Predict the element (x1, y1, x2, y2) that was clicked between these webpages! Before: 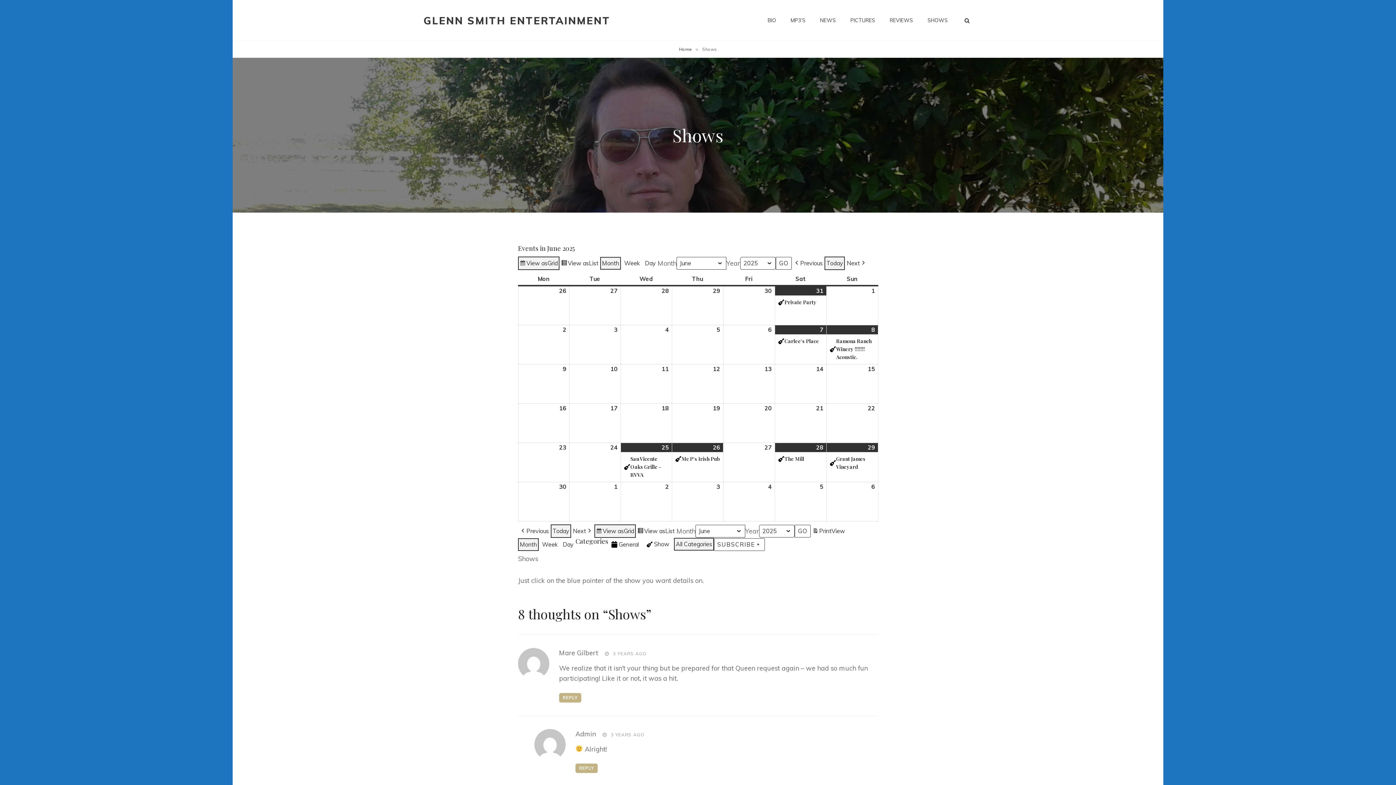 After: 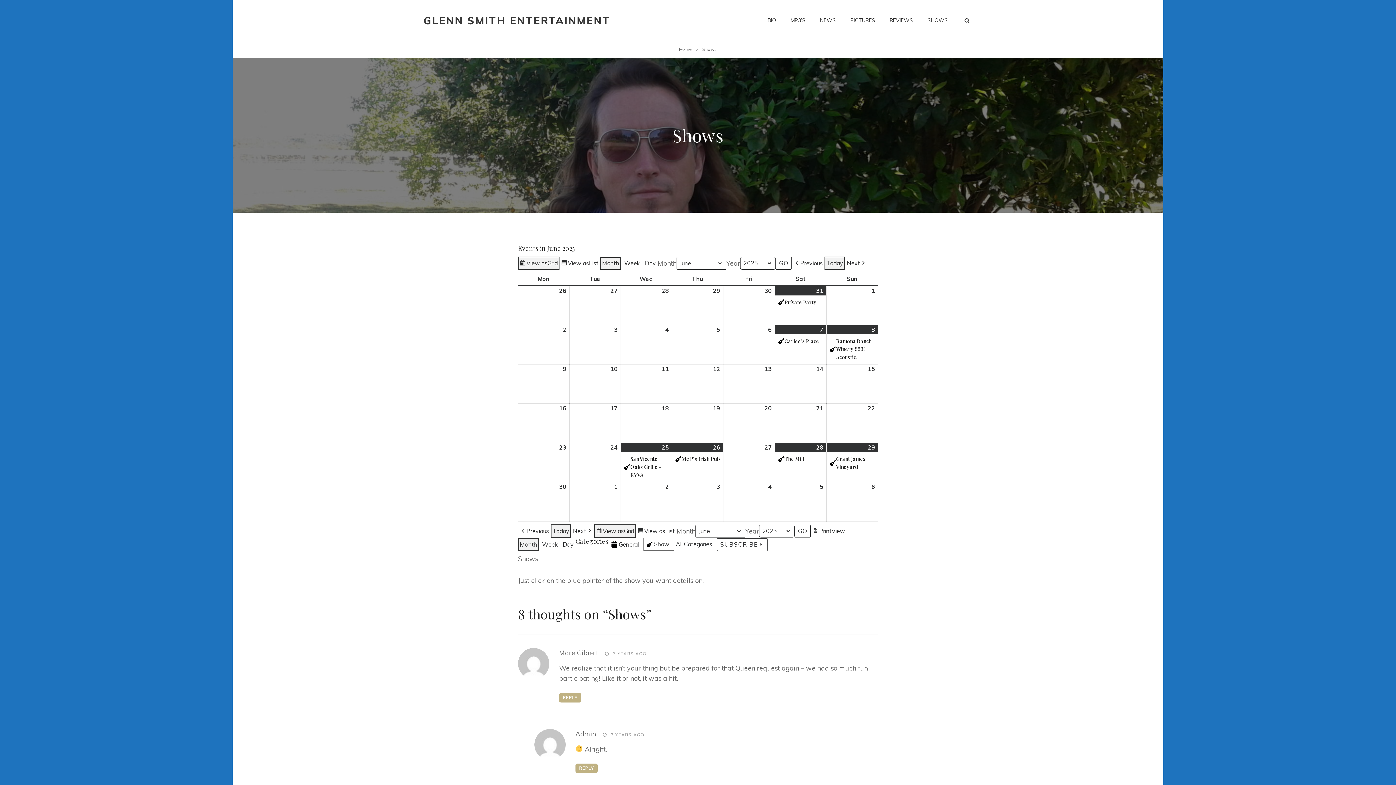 Action: bbox: (643, 538, 674, 550) label: Show